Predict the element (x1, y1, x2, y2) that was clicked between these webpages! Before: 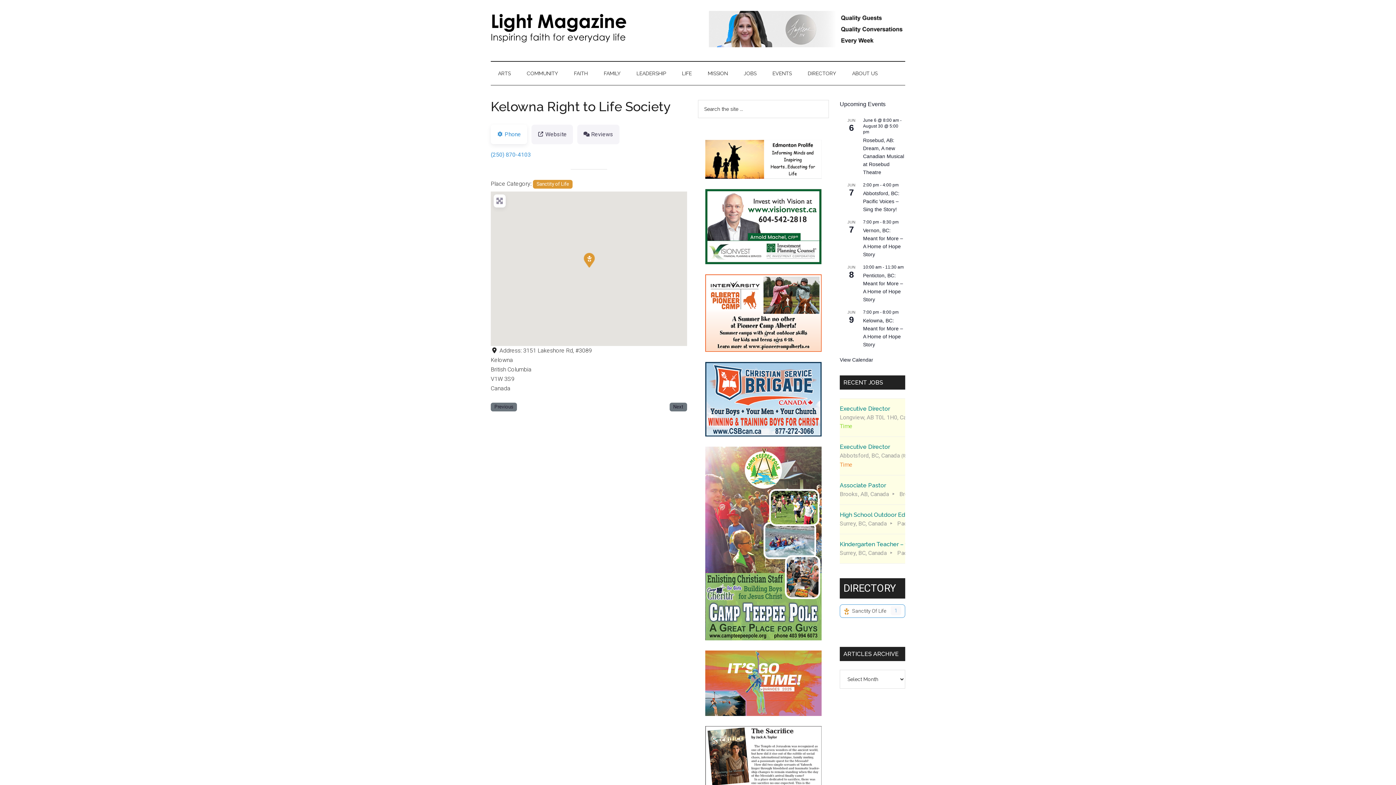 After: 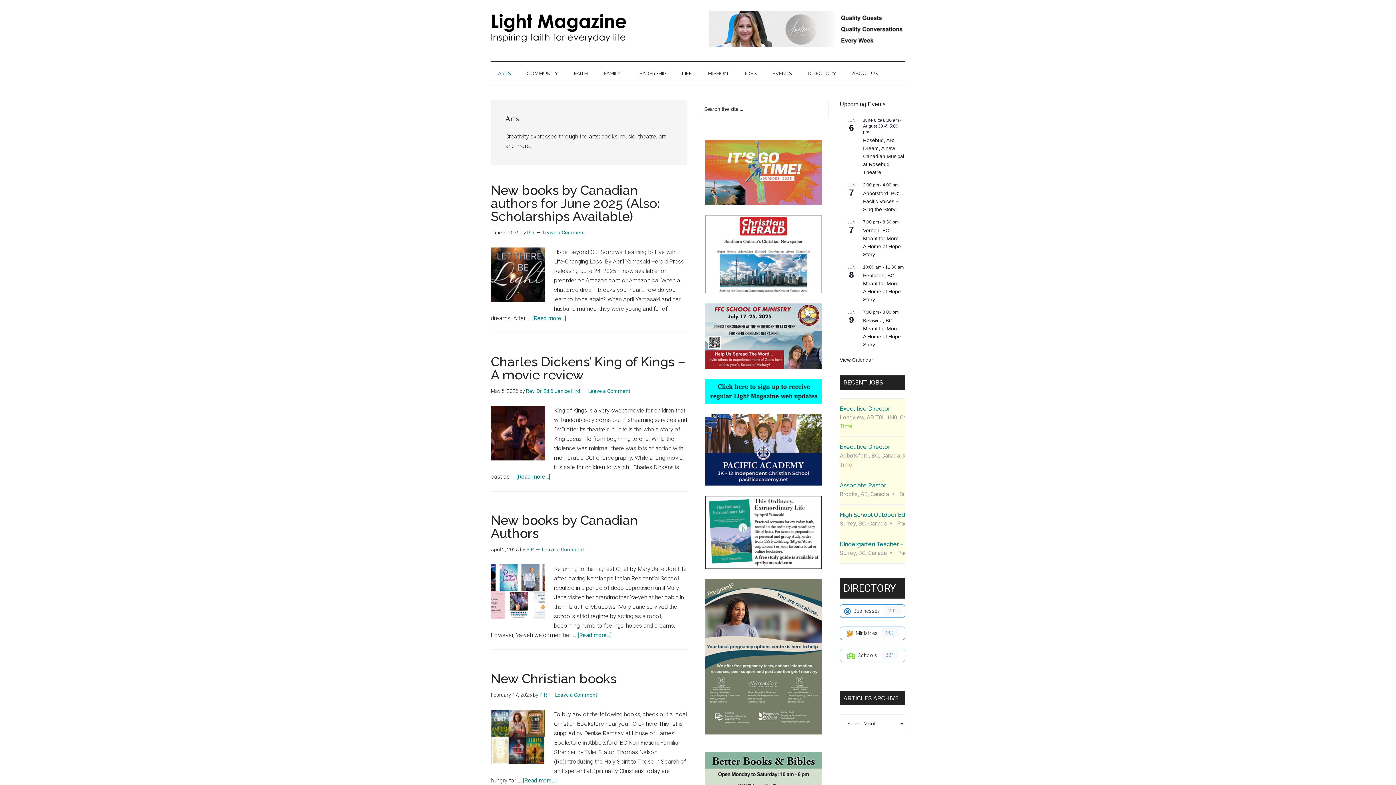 Action: label: ARTS bbox: (490, 61, 518, 85)